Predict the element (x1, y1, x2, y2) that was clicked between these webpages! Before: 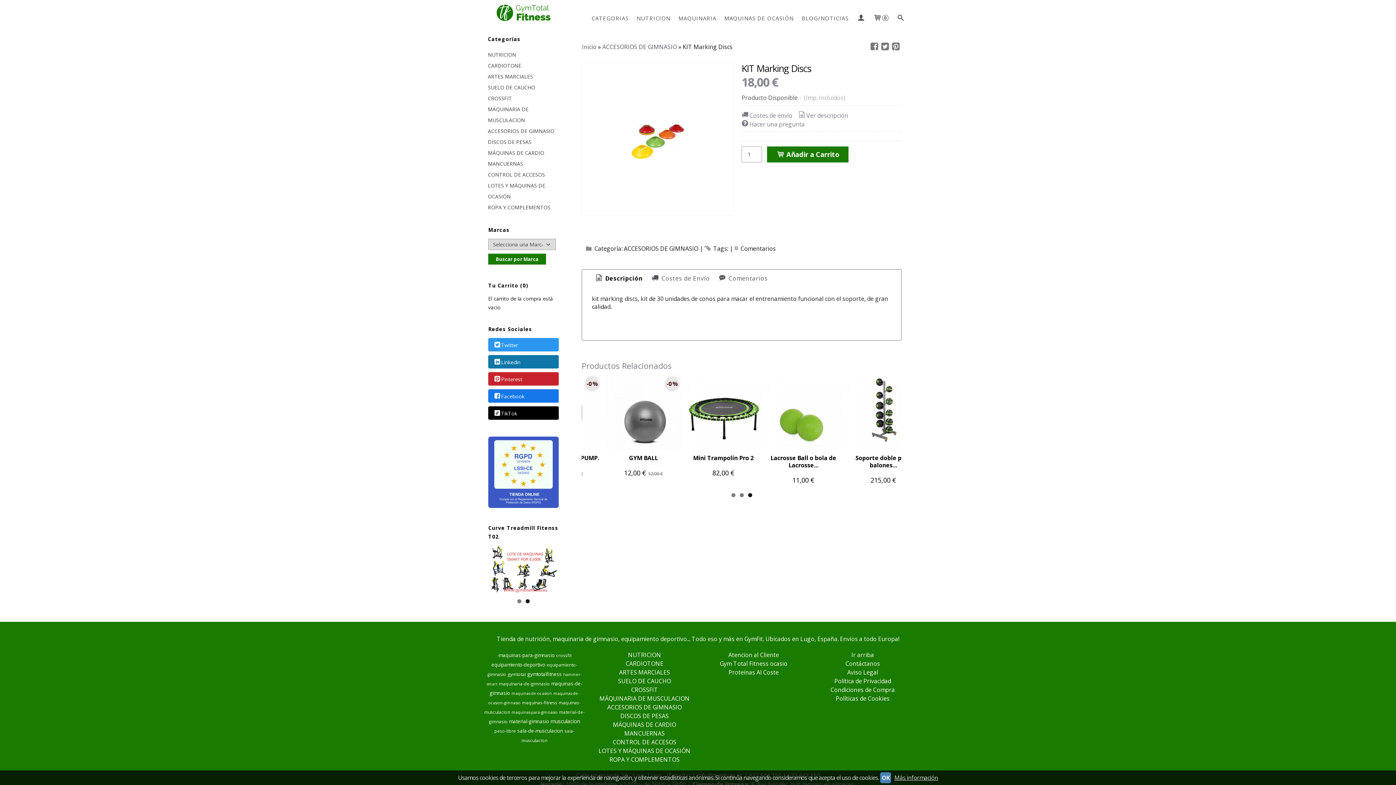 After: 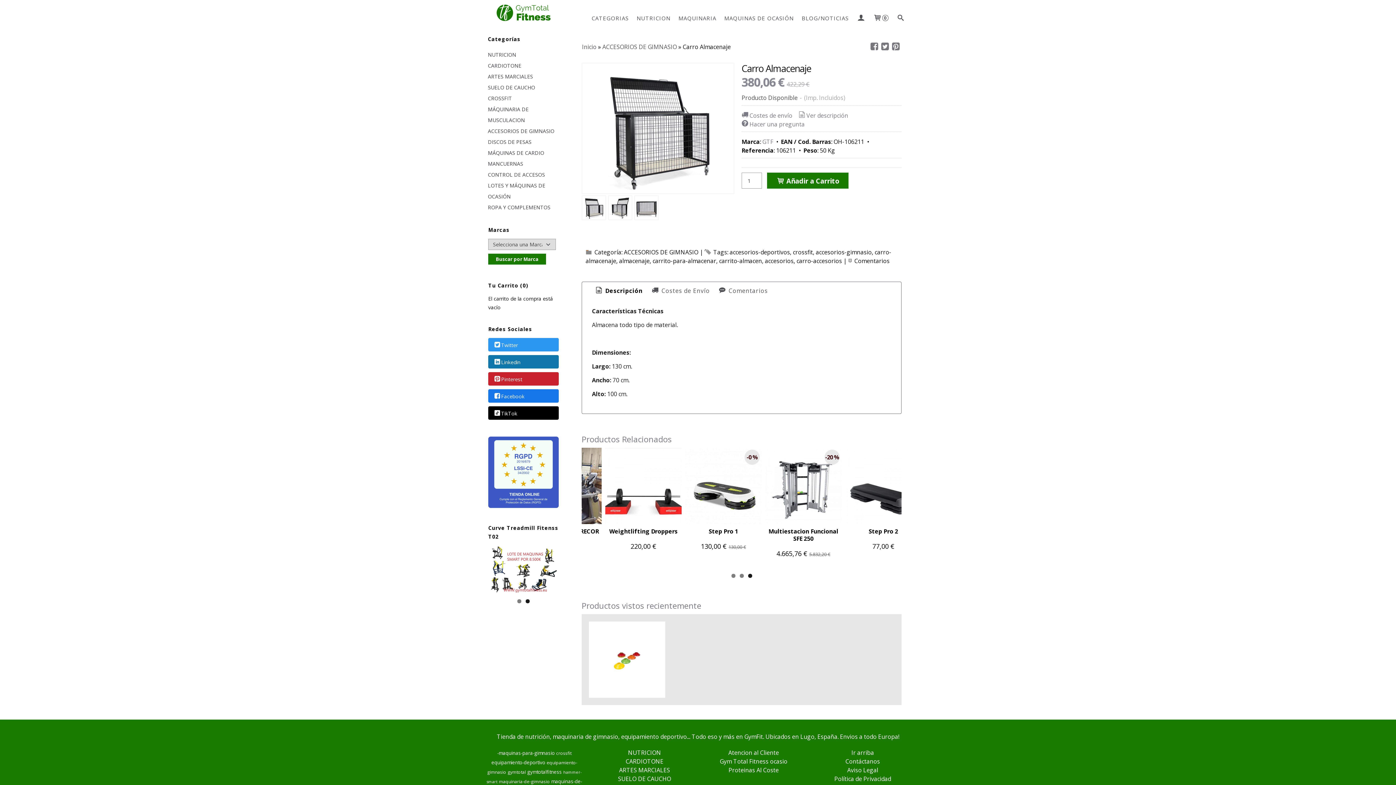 Action: label: Carro Almacenaje bbox: (593, 445, 646, 453)